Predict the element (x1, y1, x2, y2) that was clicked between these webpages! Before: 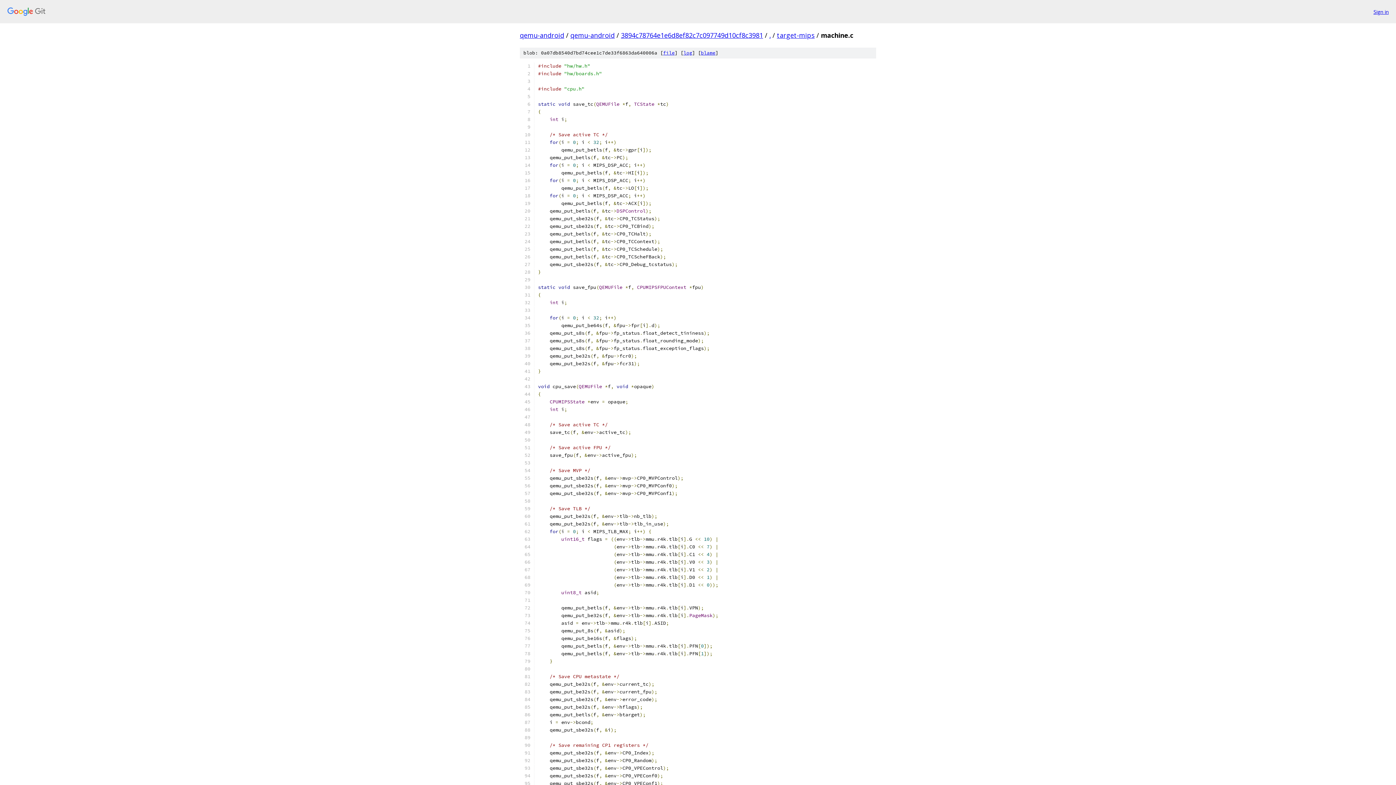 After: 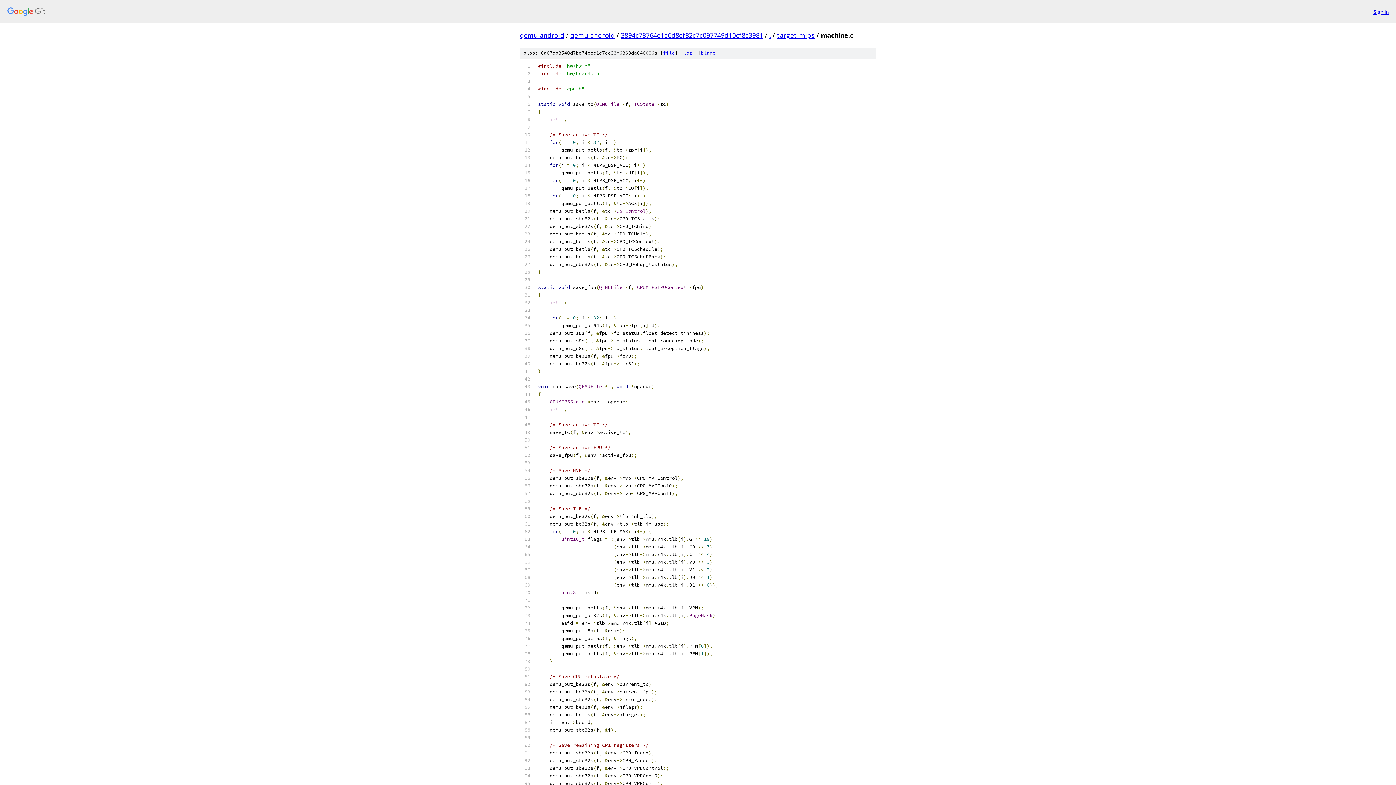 Action: label: file bbox: (663, 49, 674, 56)